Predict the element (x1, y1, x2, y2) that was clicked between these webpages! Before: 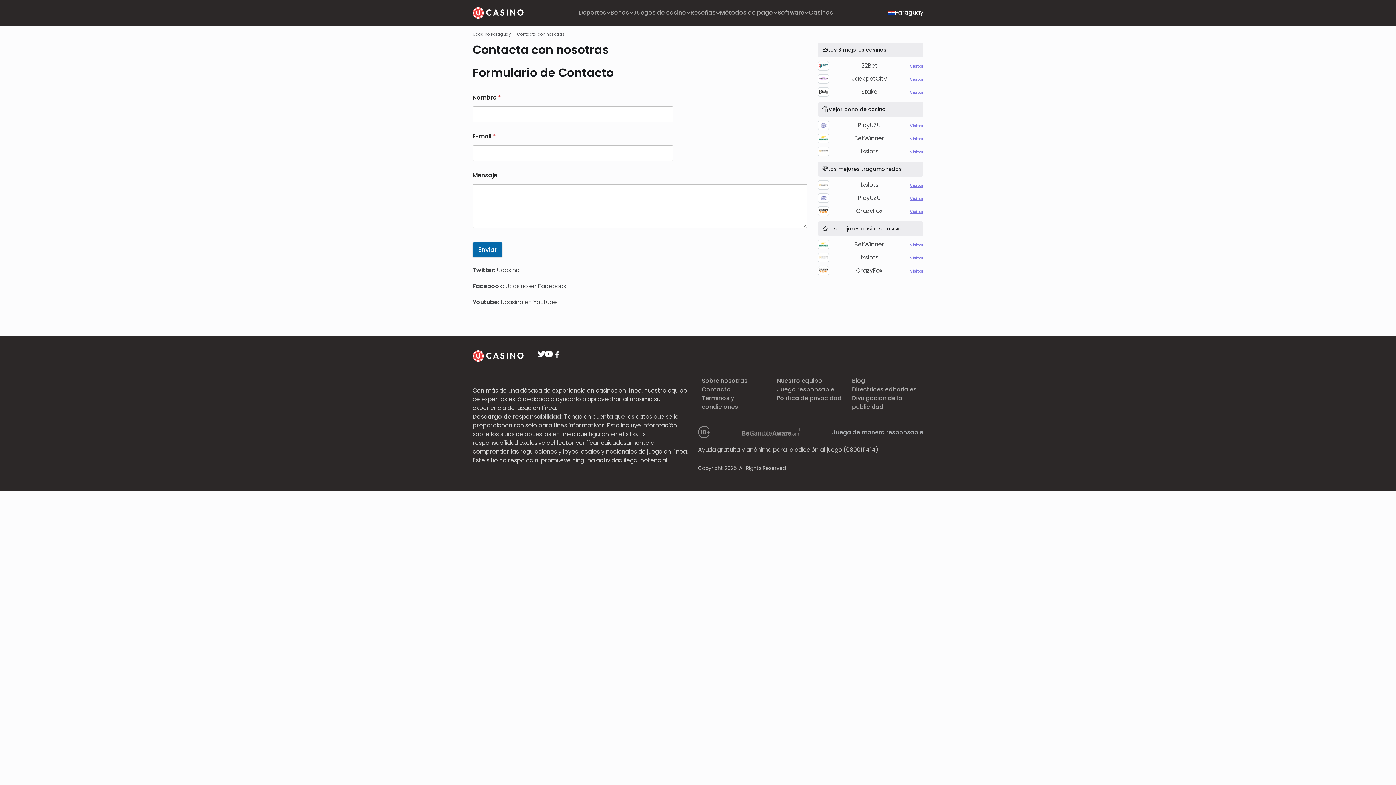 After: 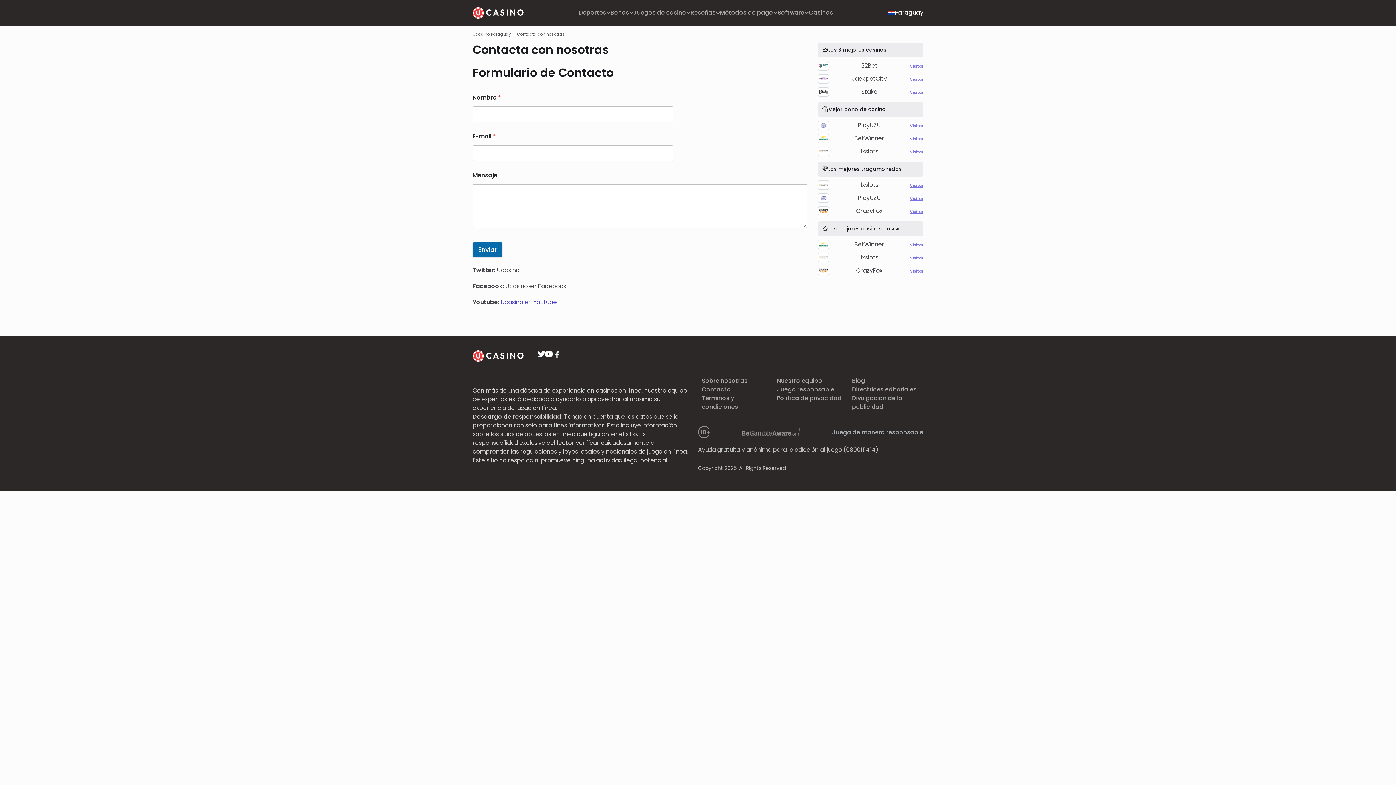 Action: label: Ucasino en Youtube bbox: (500, 298, 557, 306)